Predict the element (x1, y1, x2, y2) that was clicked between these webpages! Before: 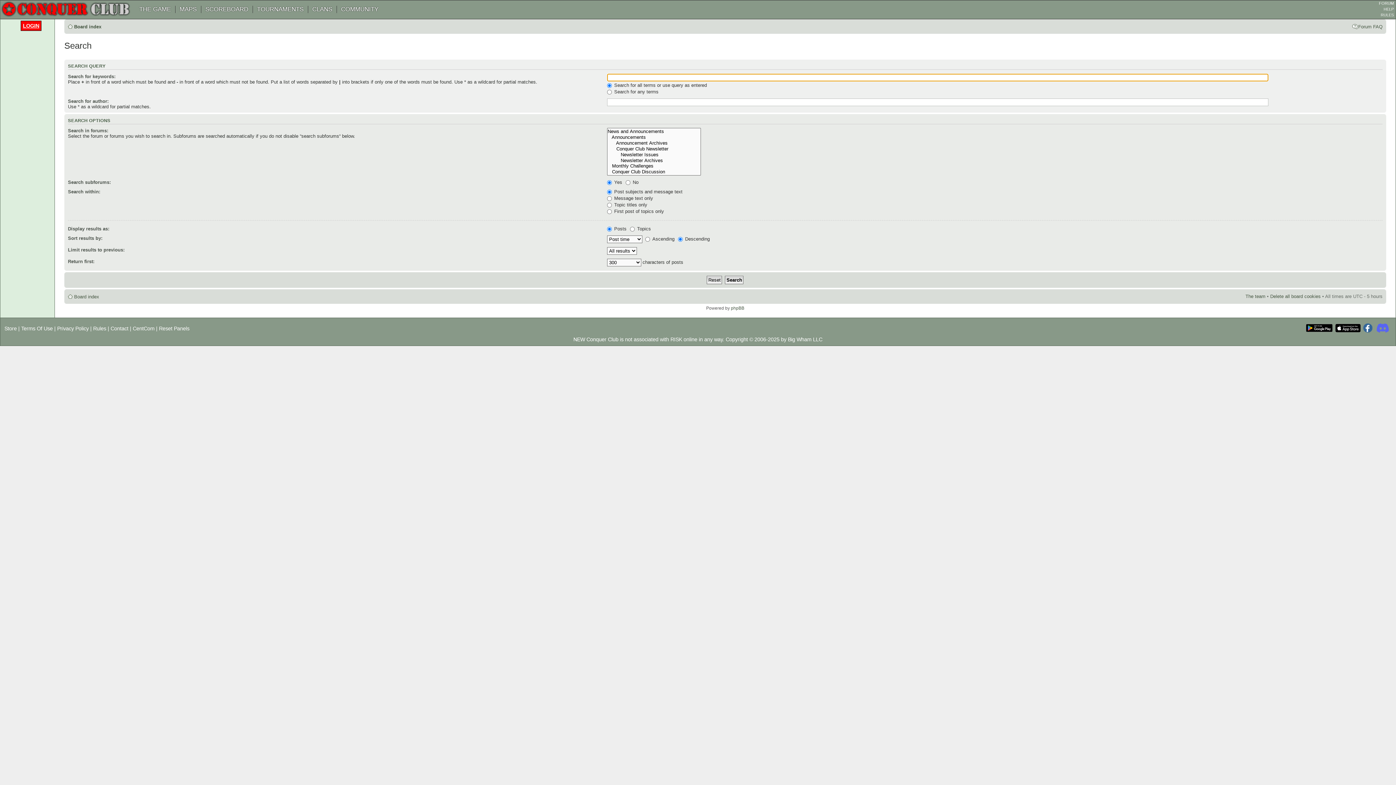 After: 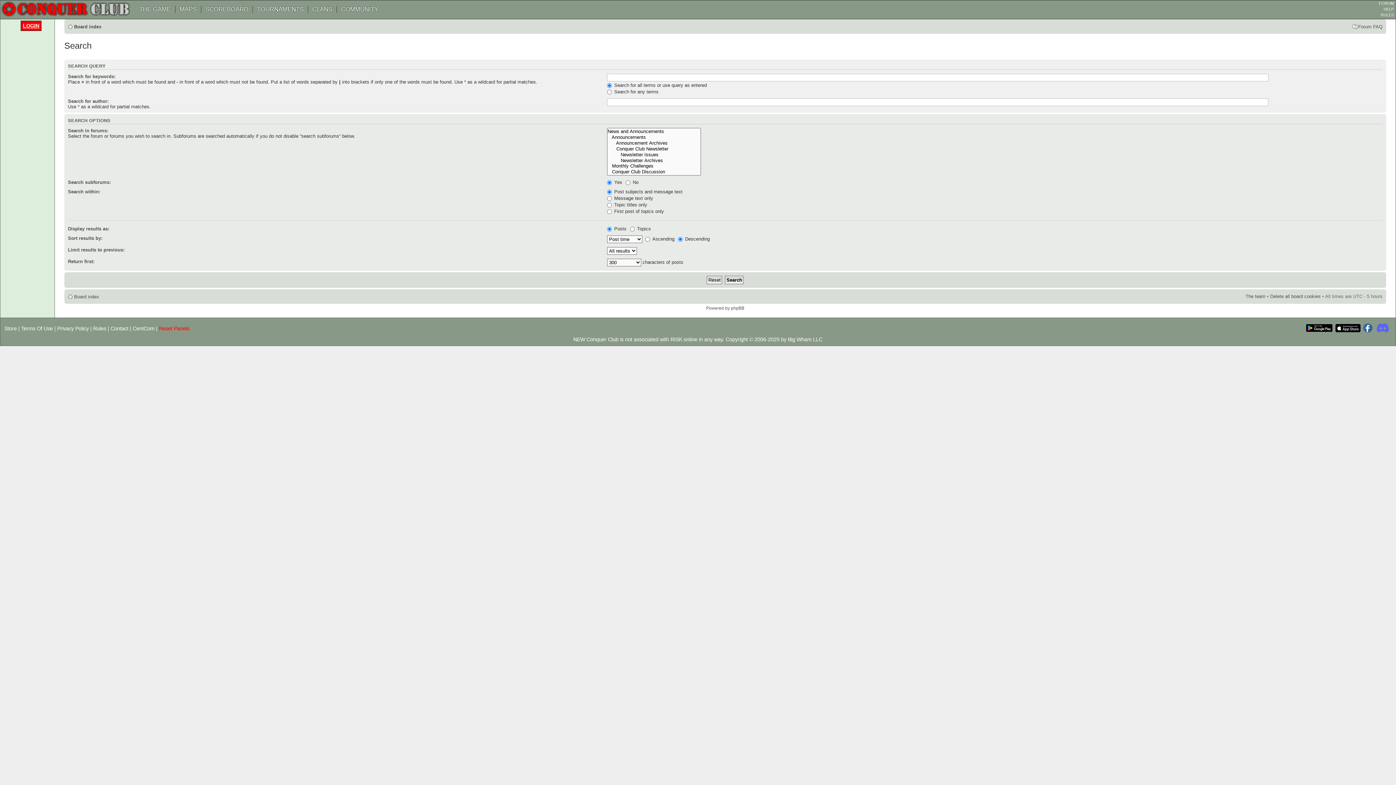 Action: label: Reset Panels bbox: (158, 325, 189, 331)